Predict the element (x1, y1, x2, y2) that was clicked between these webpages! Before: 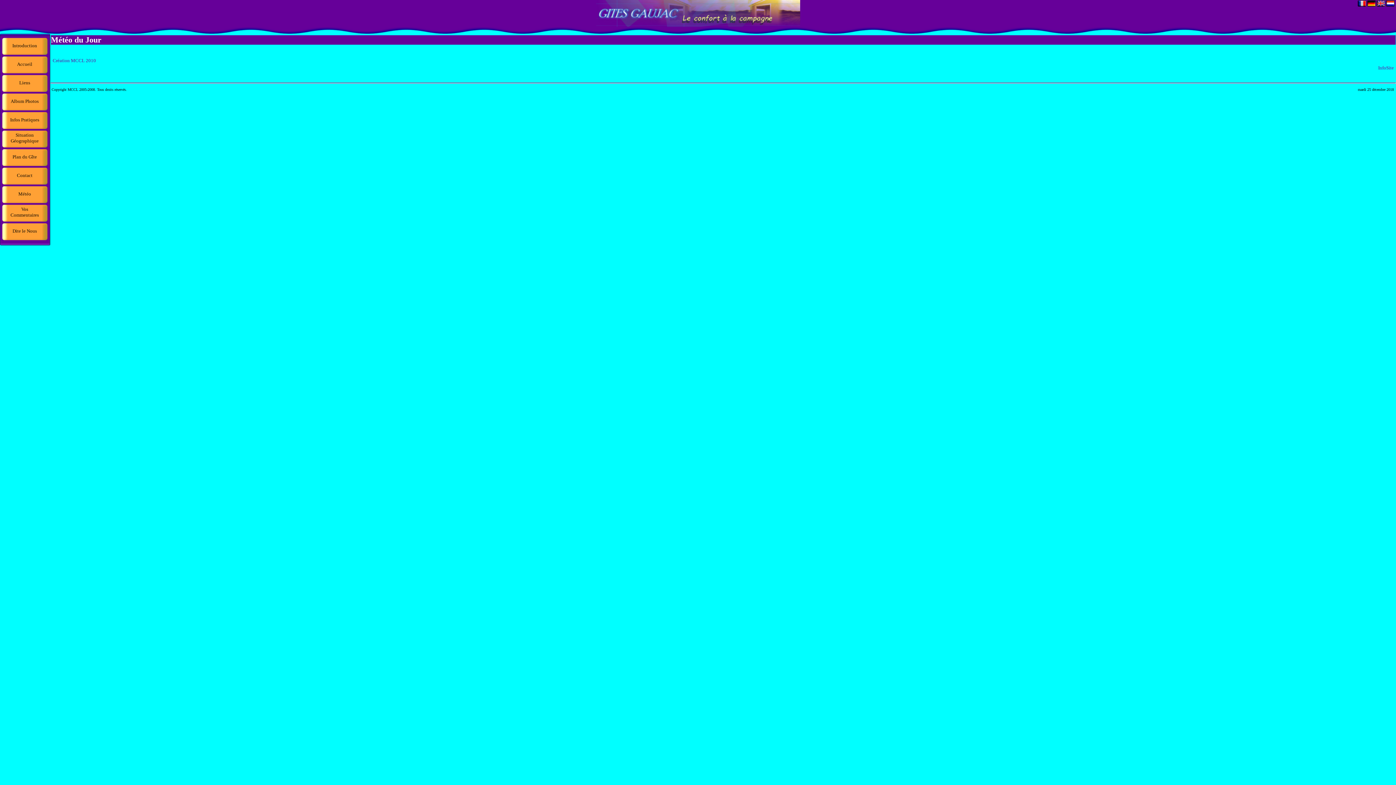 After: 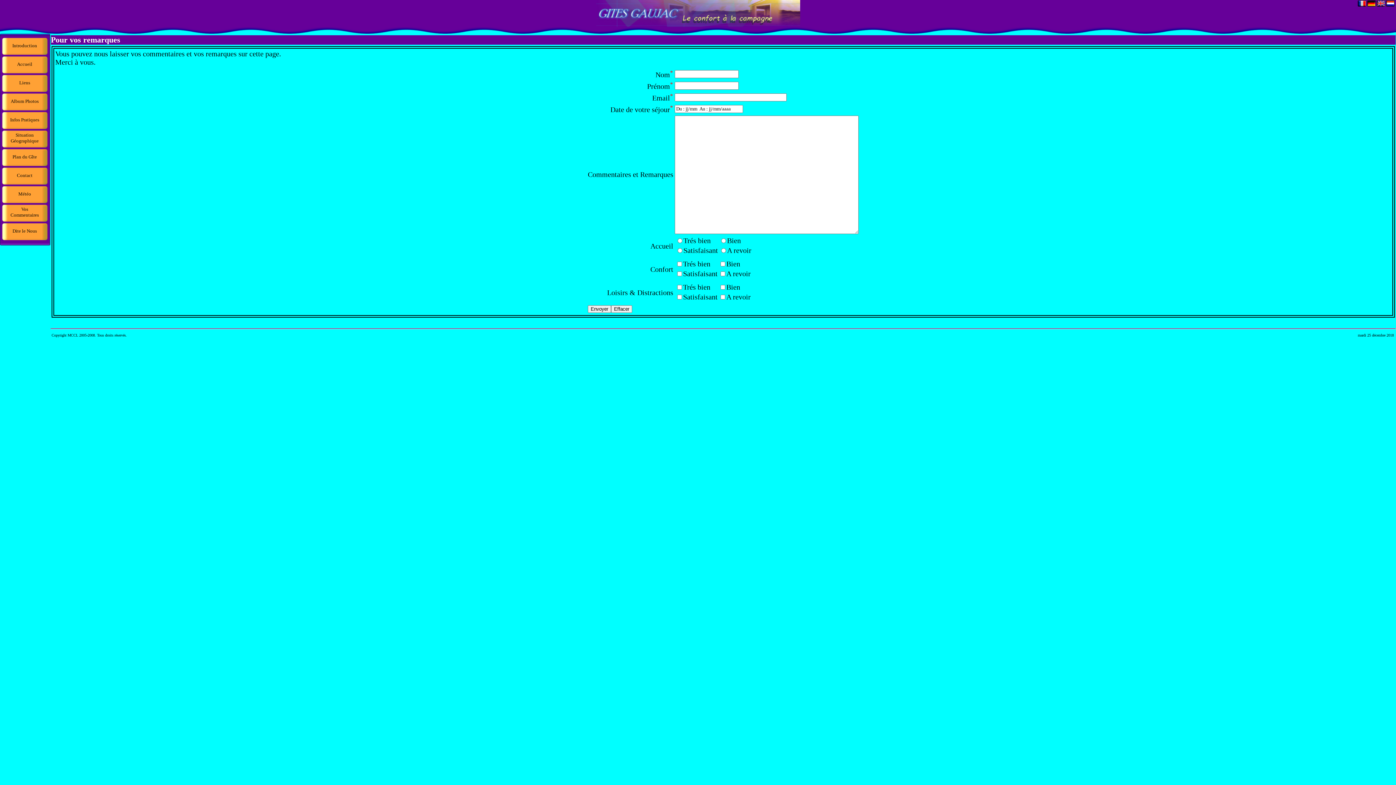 Action: bbox: (2, 223, 47, 240) label: Dite le Nous